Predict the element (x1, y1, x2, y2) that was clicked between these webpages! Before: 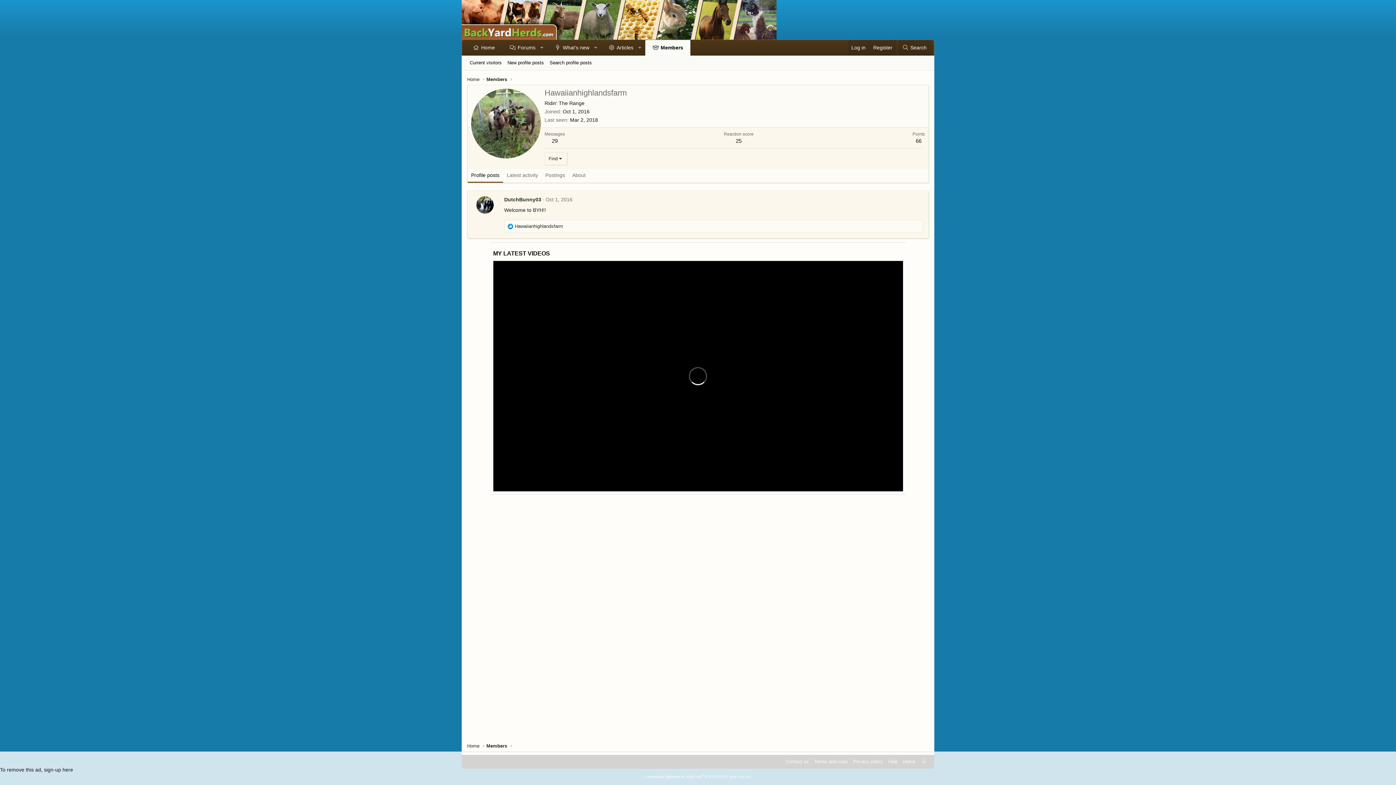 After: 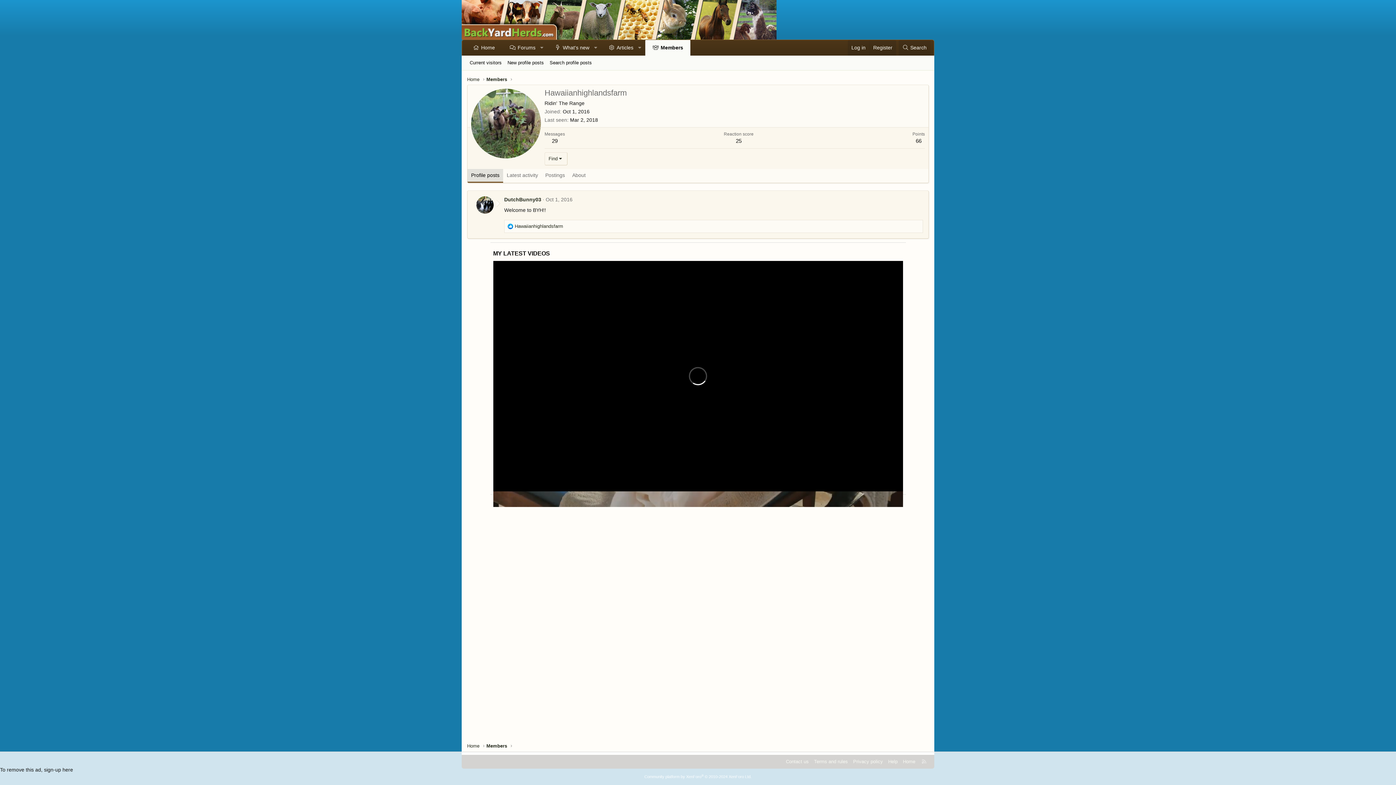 Action: label: Profile posts bbox: (467, 168, 503, 182)